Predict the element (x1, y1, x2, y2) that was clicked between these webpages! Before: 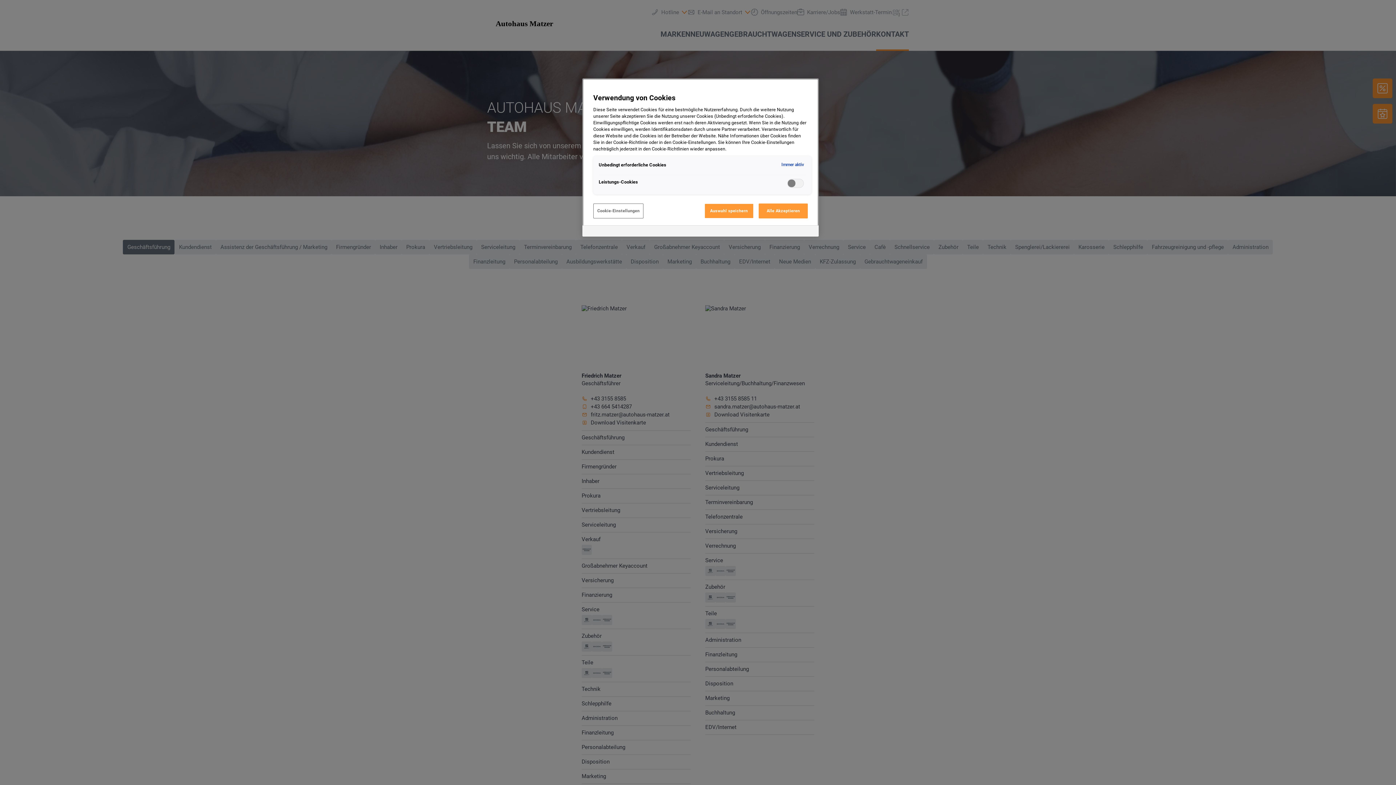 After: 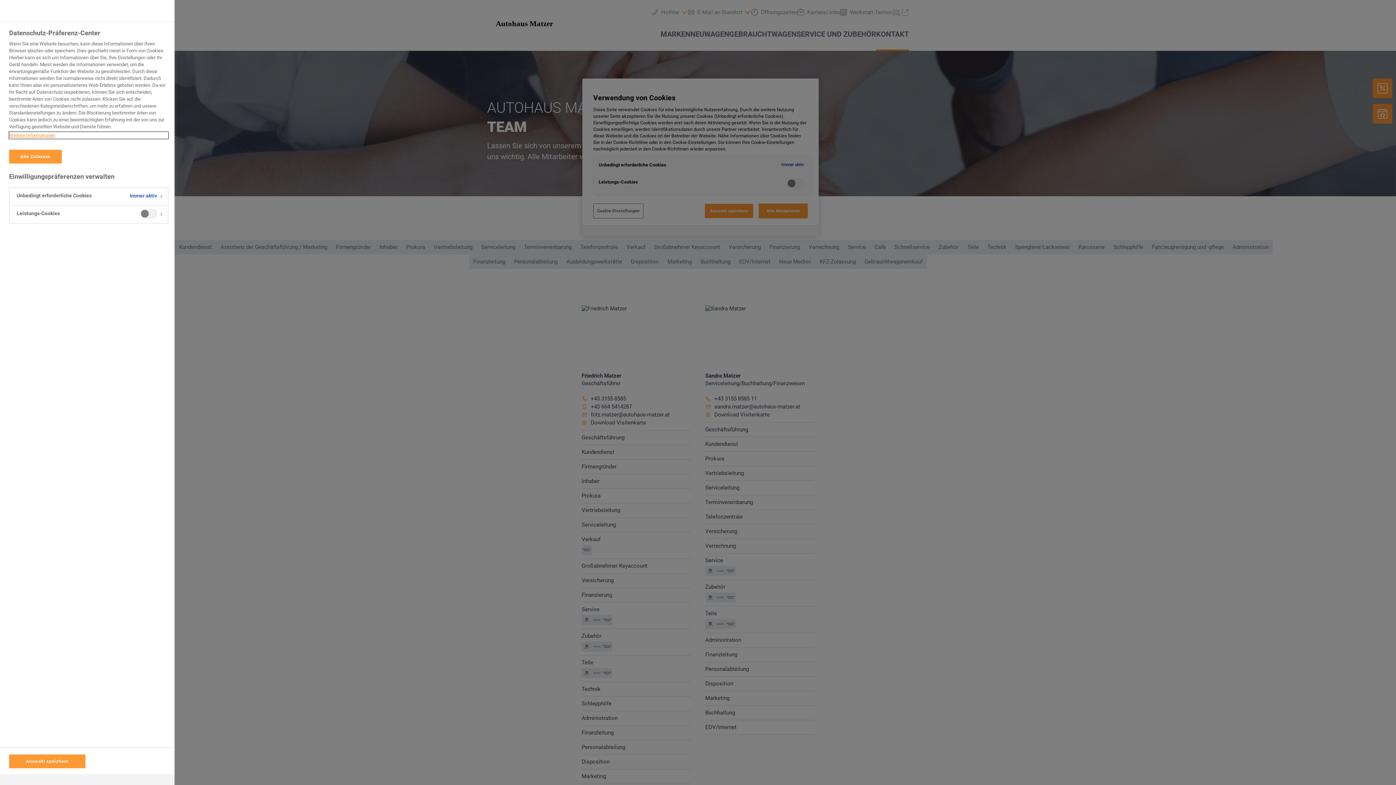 Action: label: Cookie-Einstellungen bbox: (593, 203, 643, 218)